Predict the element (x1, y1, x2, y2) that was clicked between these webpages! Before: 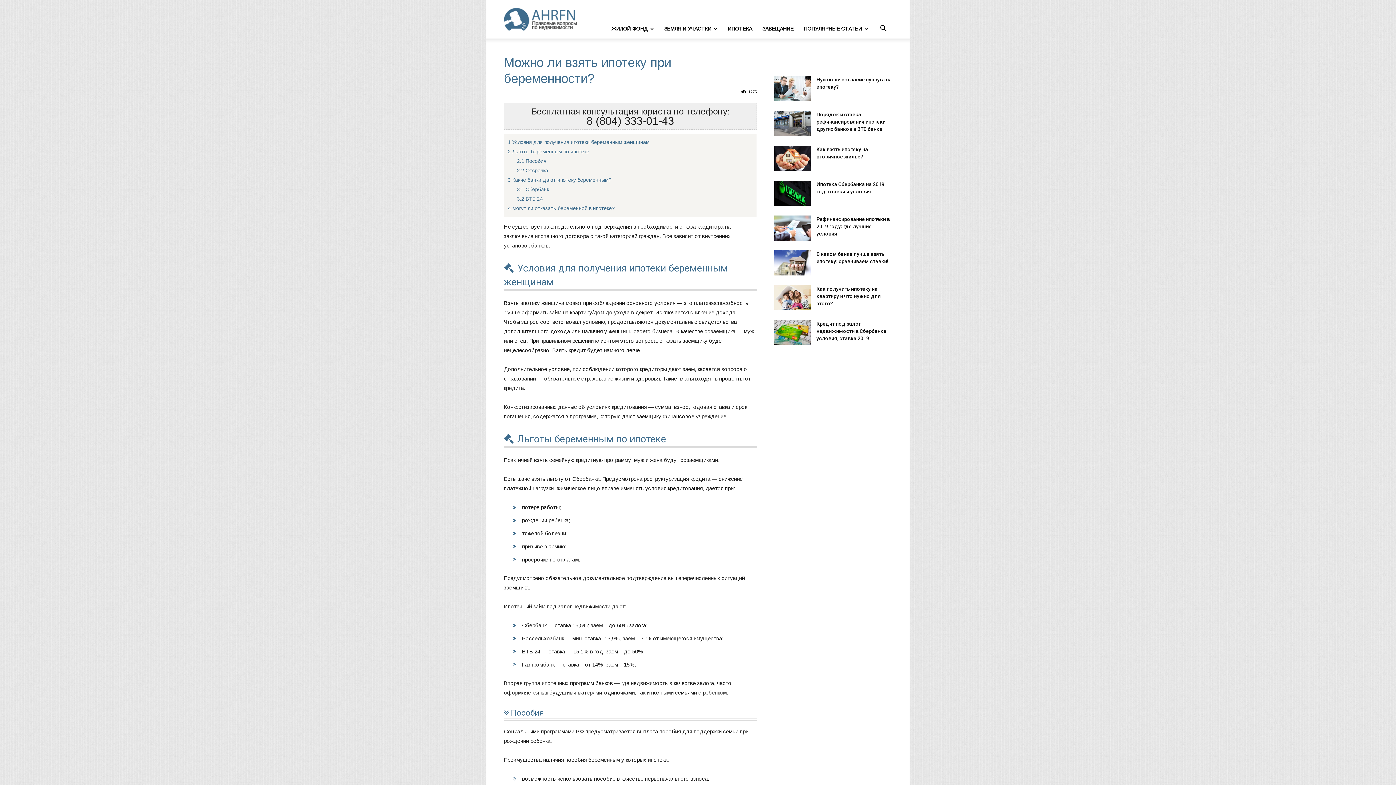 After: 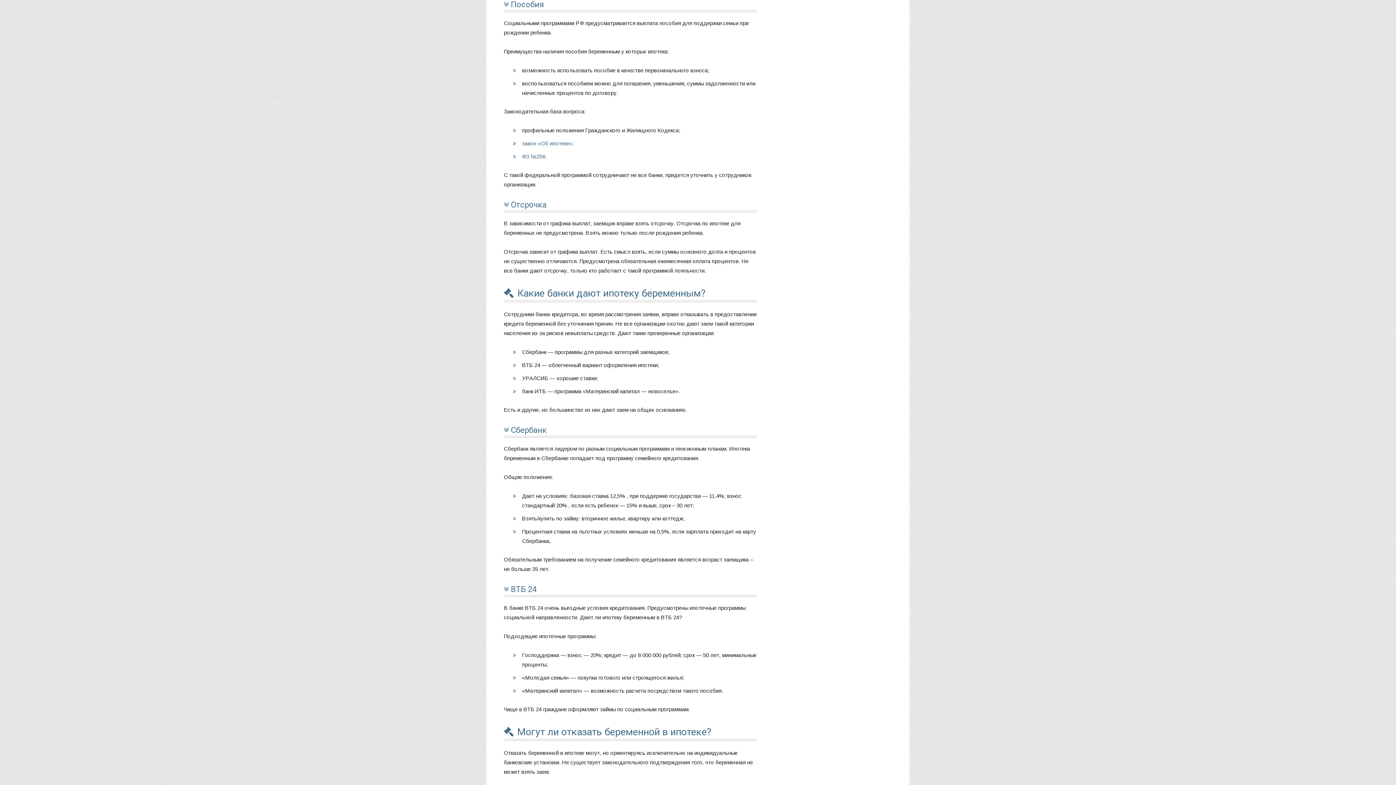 Action: label: 2.1 Пособия bbox: (517, 158, 546, 164)